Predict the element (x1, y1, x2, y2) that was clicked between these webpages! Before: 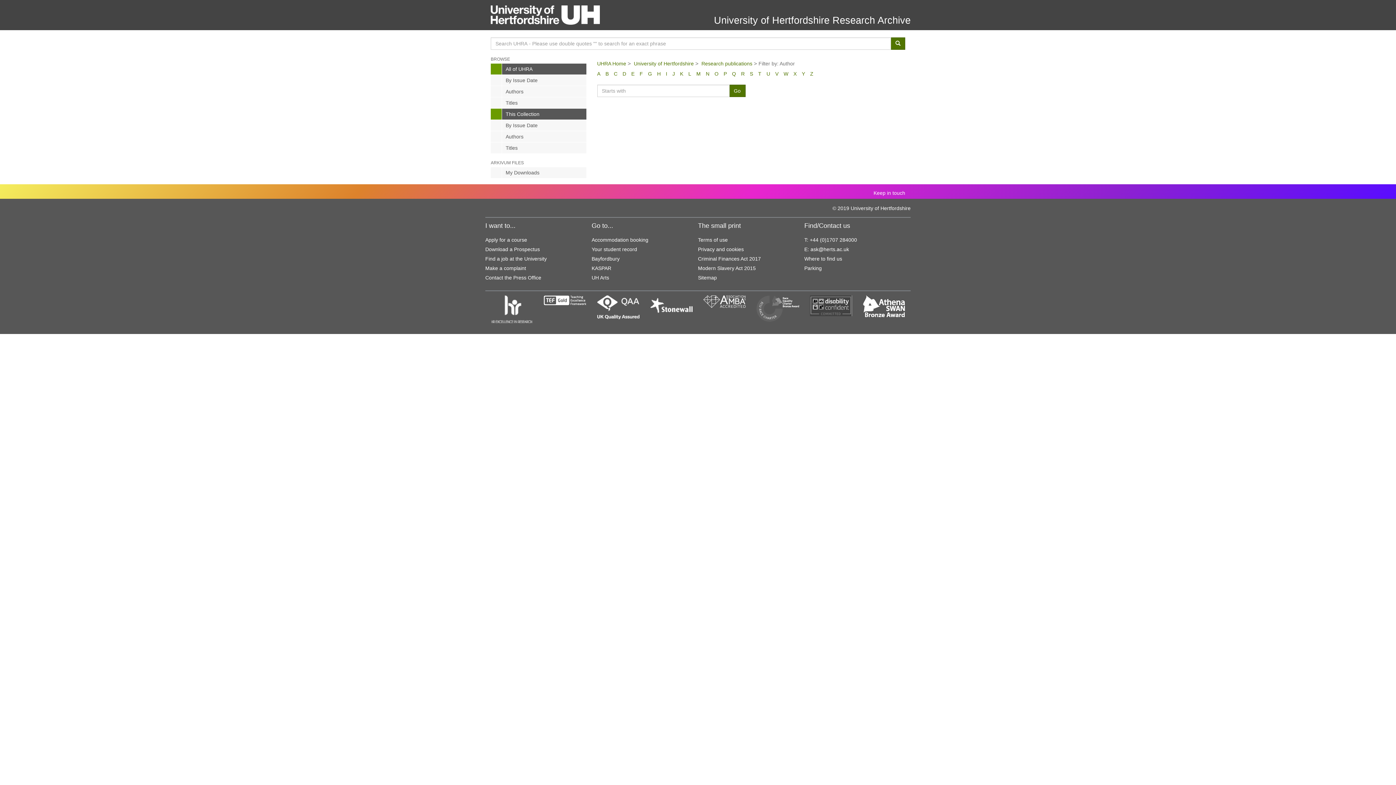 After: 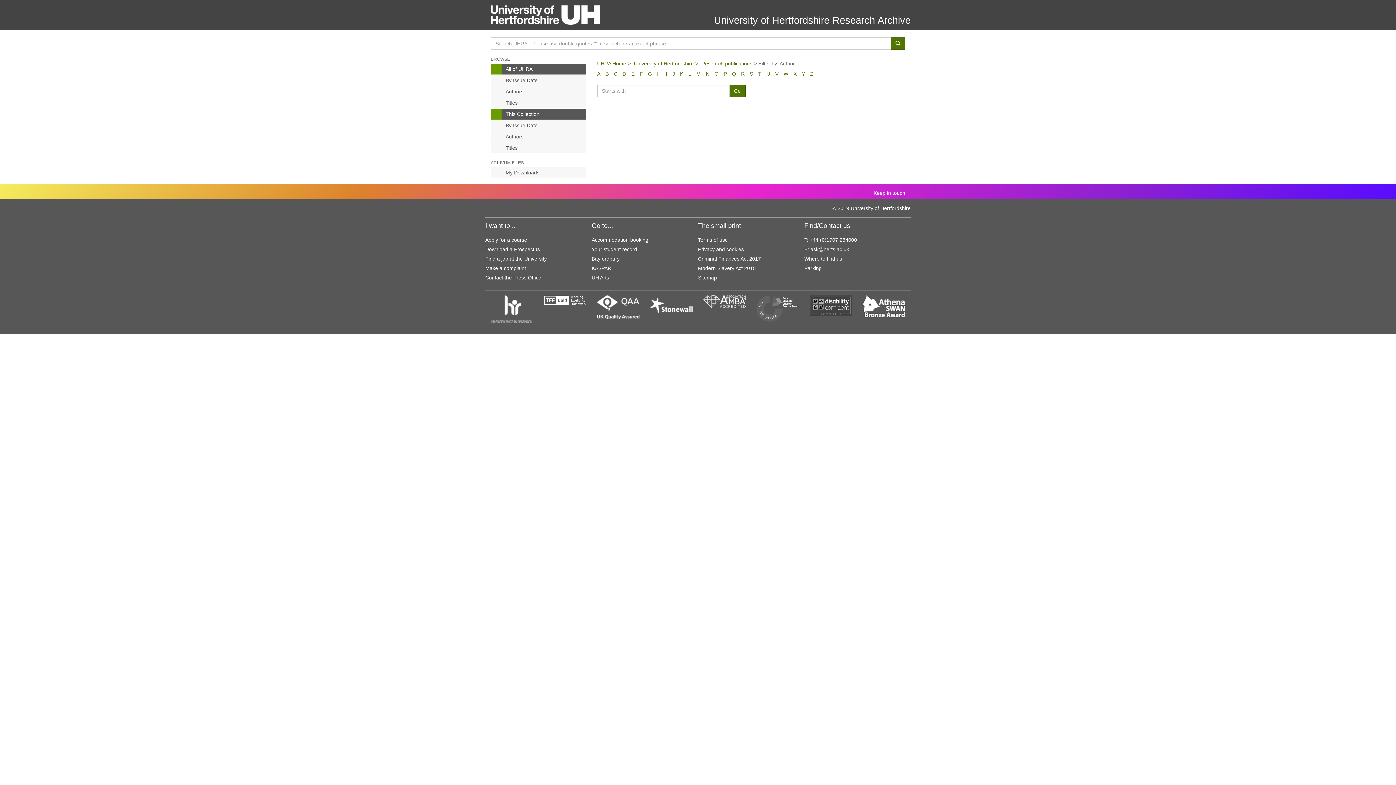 Action: label: B bbox: (605, 70, 608, 76)